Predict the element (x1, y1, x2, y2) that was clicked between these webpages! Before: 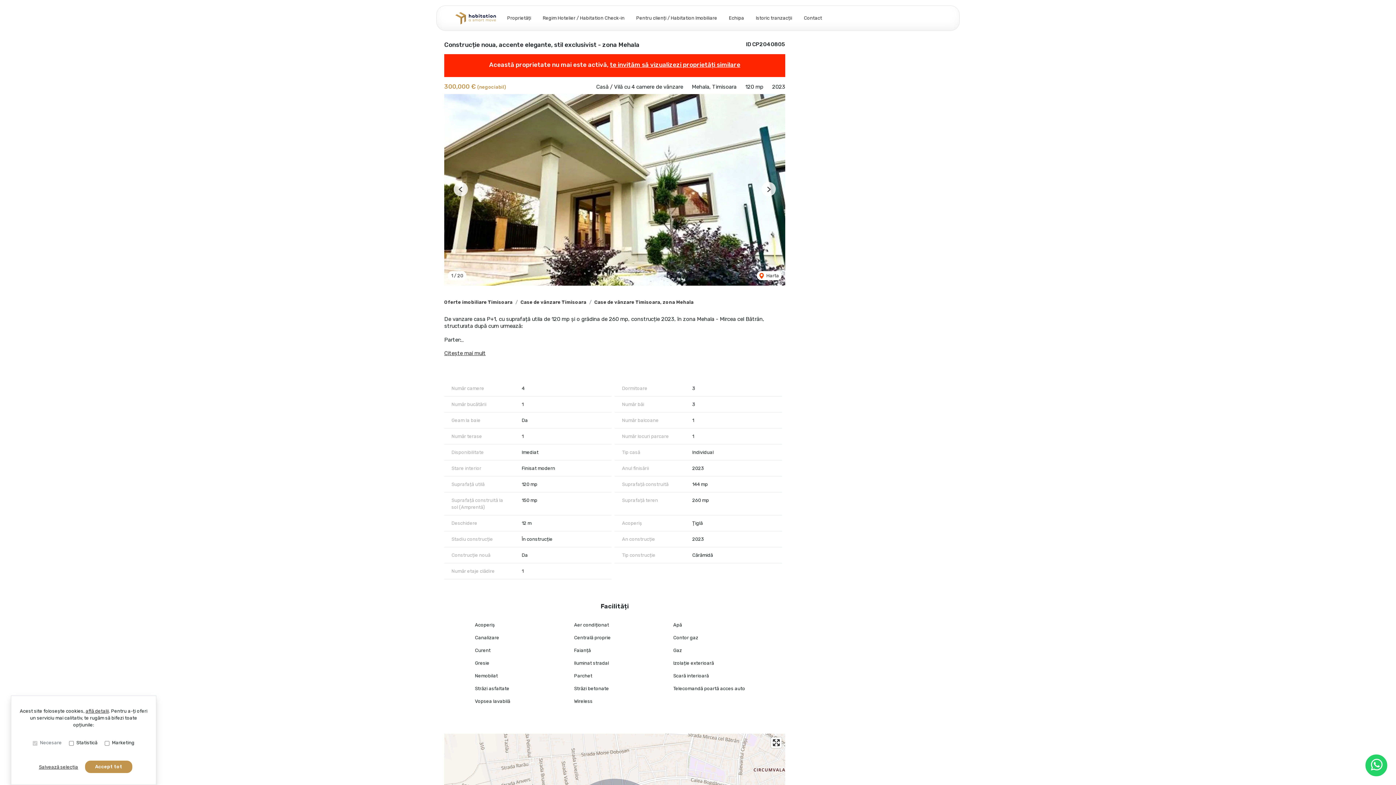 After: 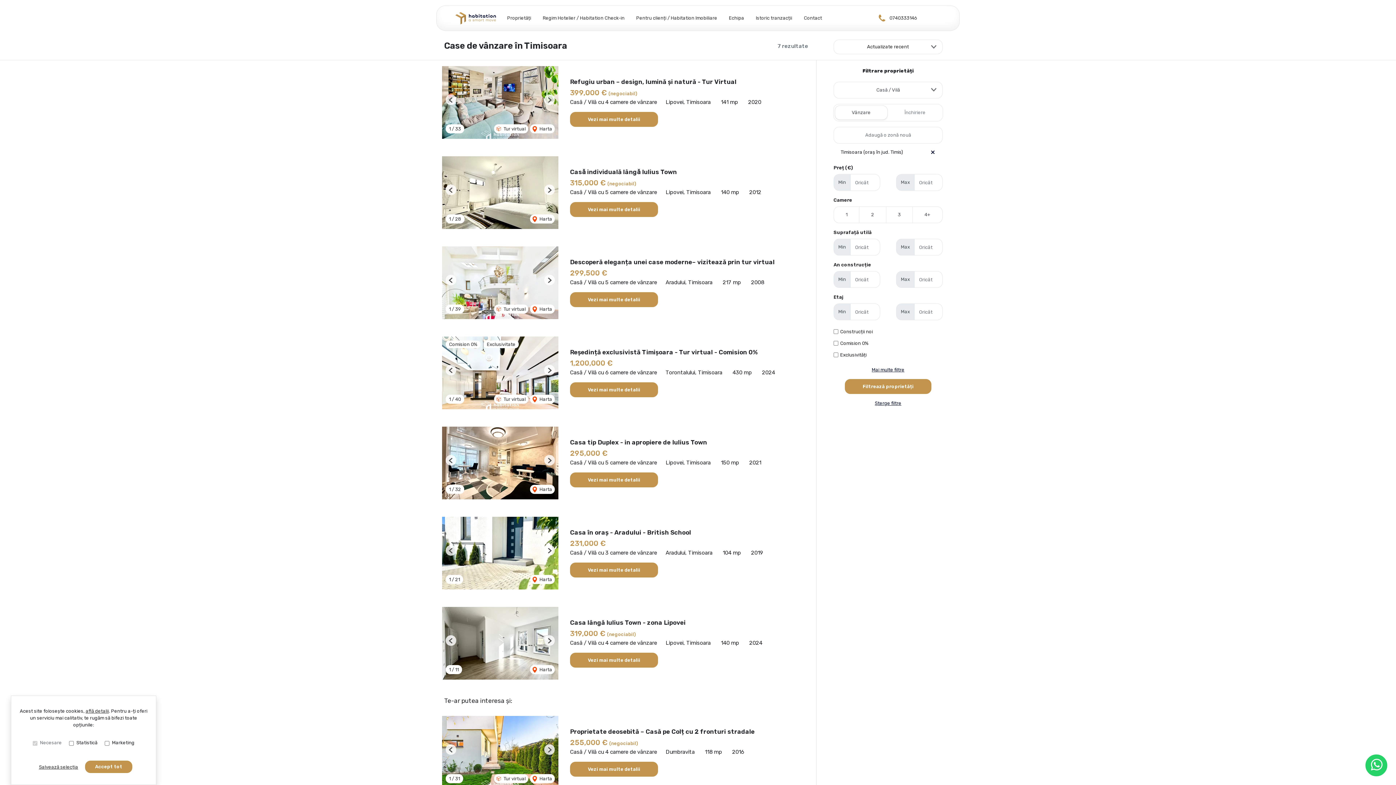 Action: label: Case de vânzare Timisoara bbox: (520, 299, 586, 305)